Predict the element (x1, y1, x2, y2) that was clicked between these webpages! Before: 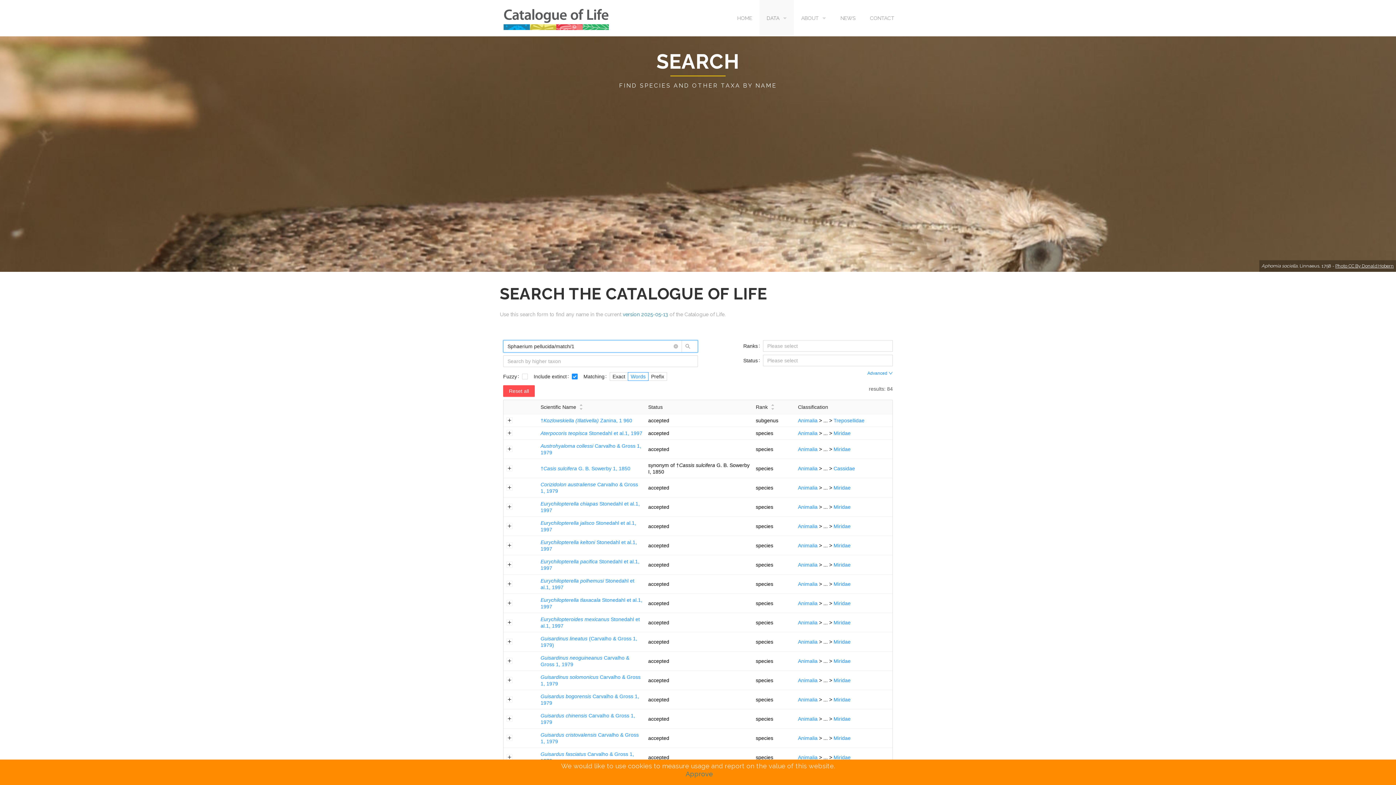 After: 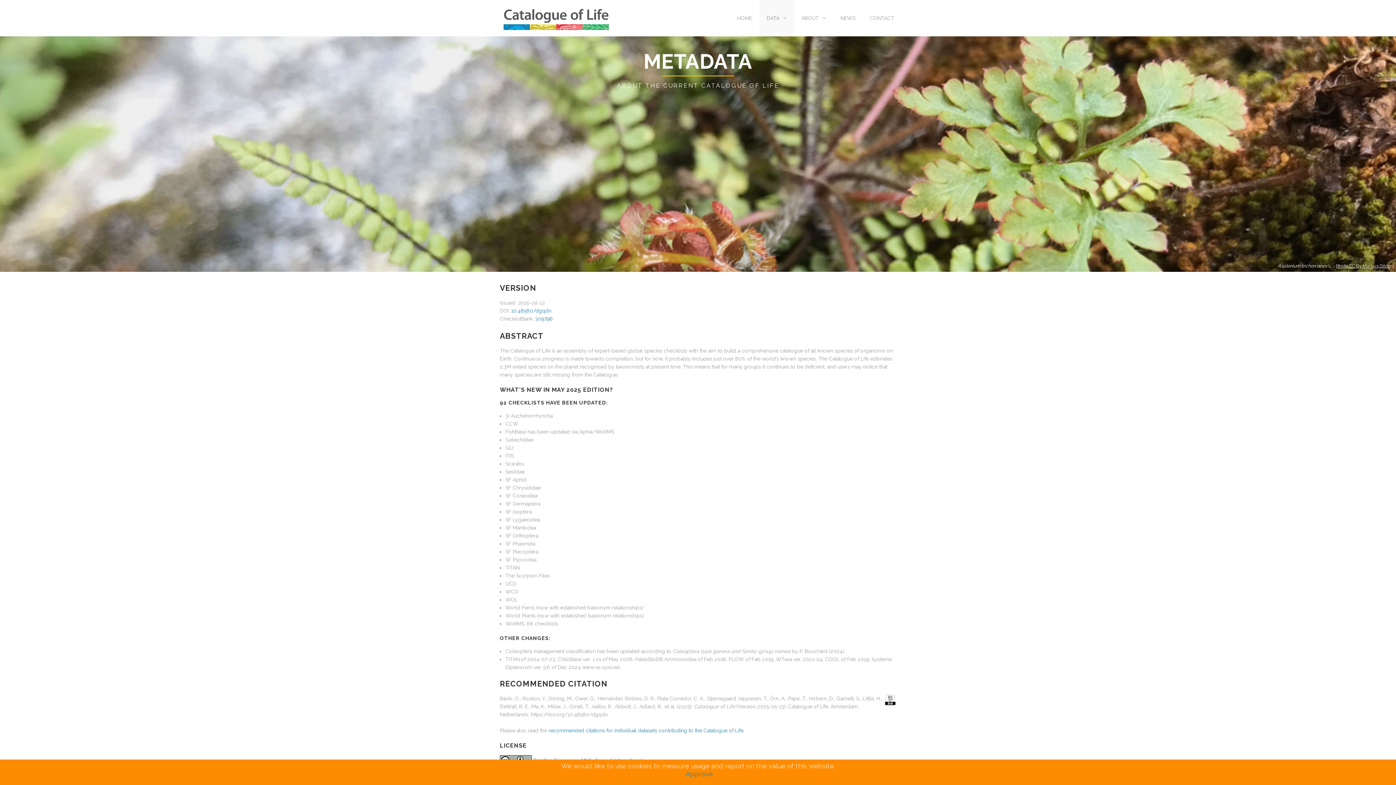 Action: bbox: (622, 311, 668, 317) label: version 2025-05-13